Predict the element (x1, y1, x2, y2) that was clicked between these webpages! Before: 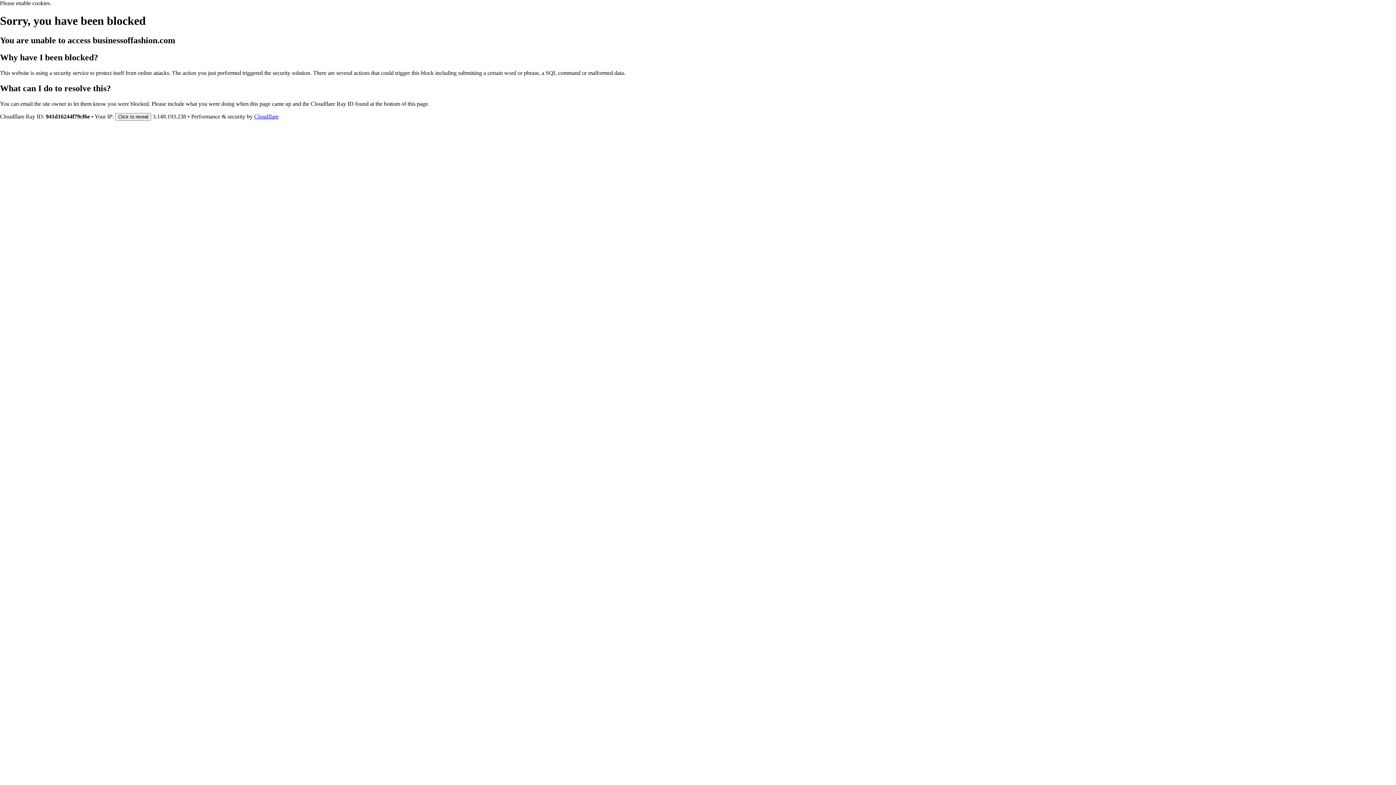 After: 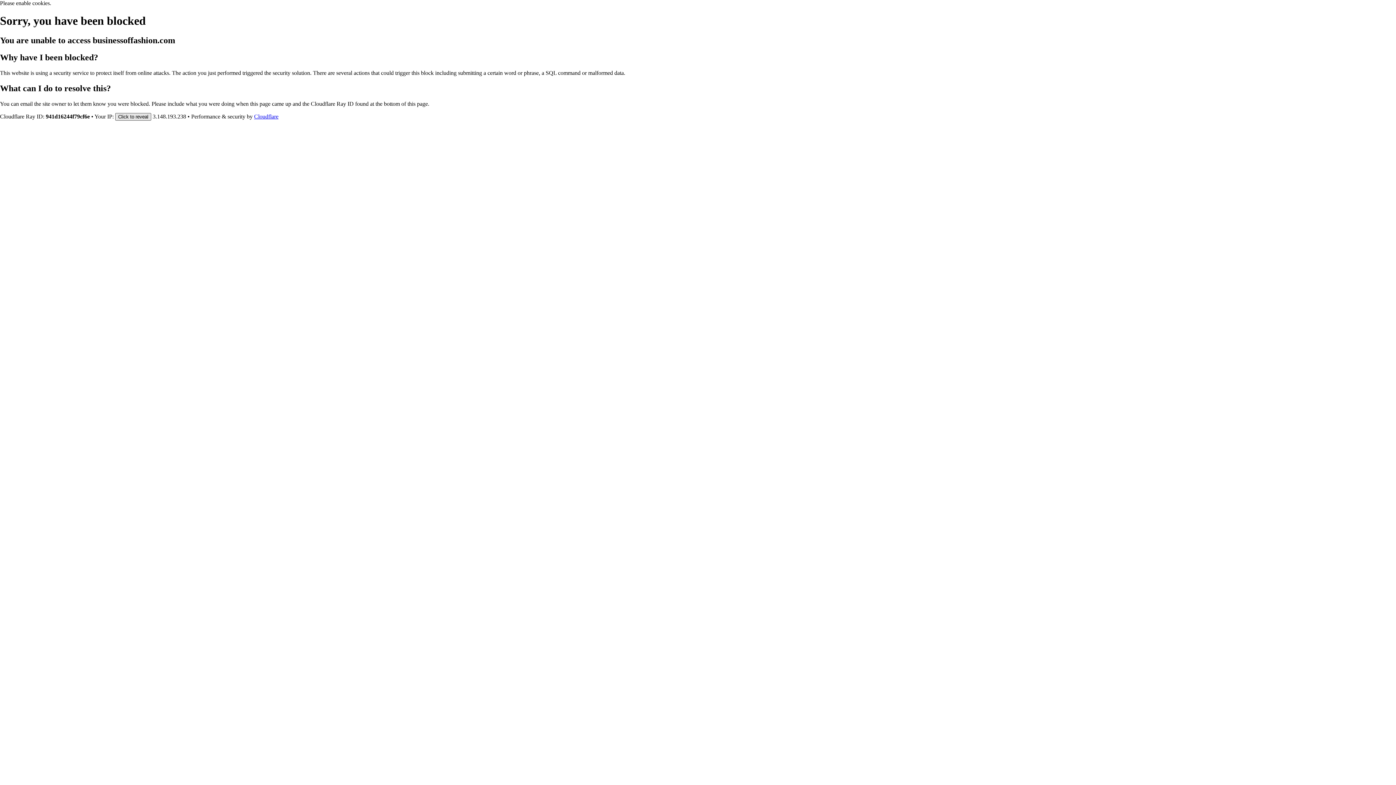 Action: label: Click to reveal bbox: (115, 112, 151, 120)